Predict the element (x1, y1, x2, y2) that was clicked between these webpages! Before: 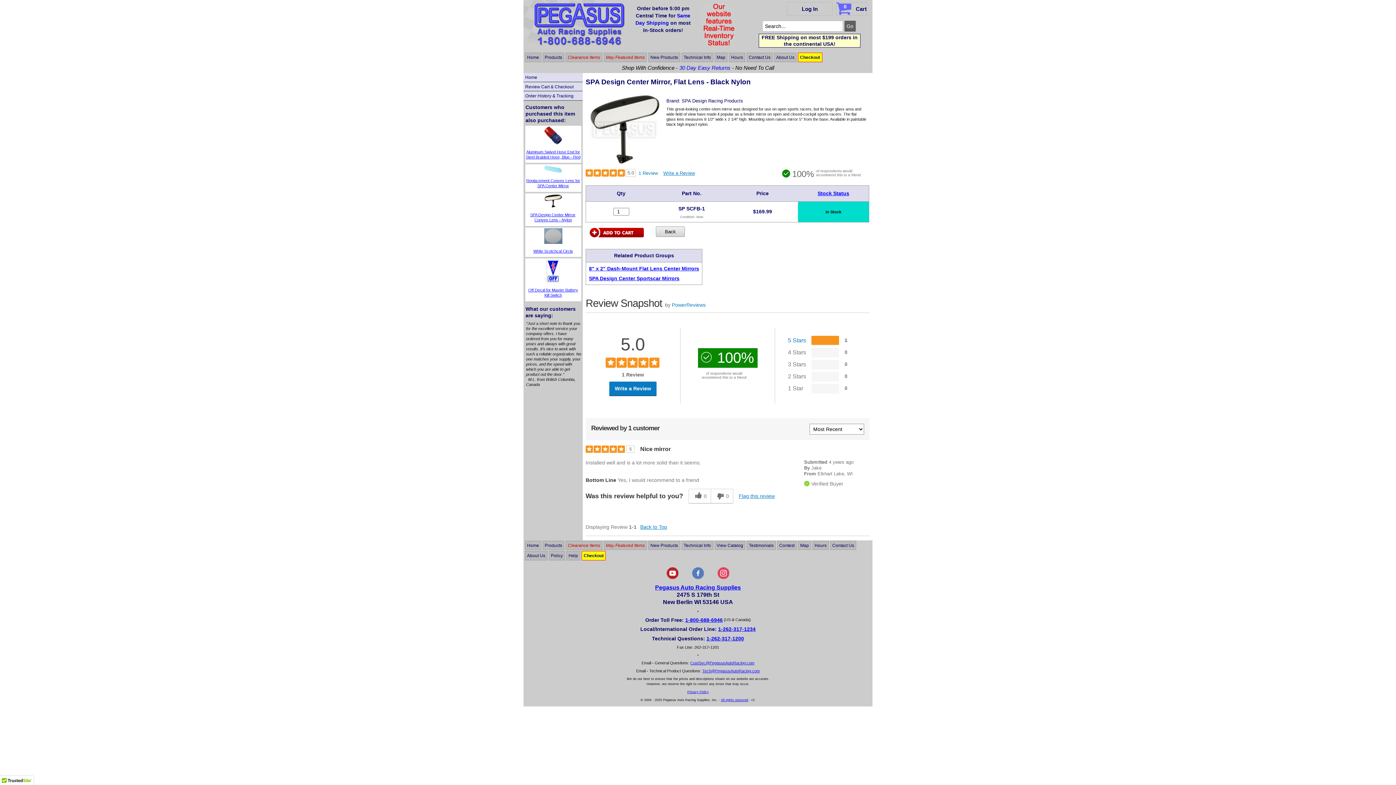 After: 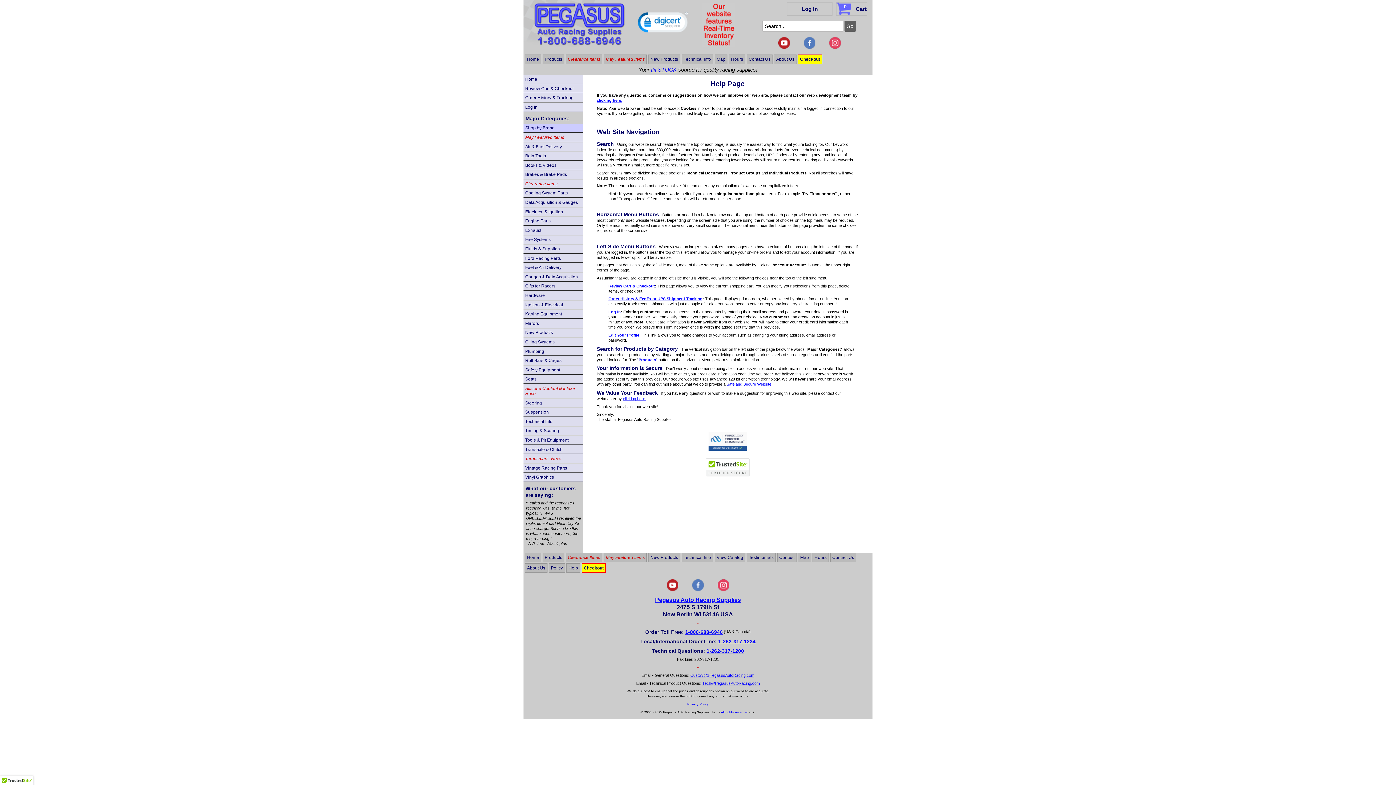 Action: bbox: (566, 551, 580, 560) label: Help